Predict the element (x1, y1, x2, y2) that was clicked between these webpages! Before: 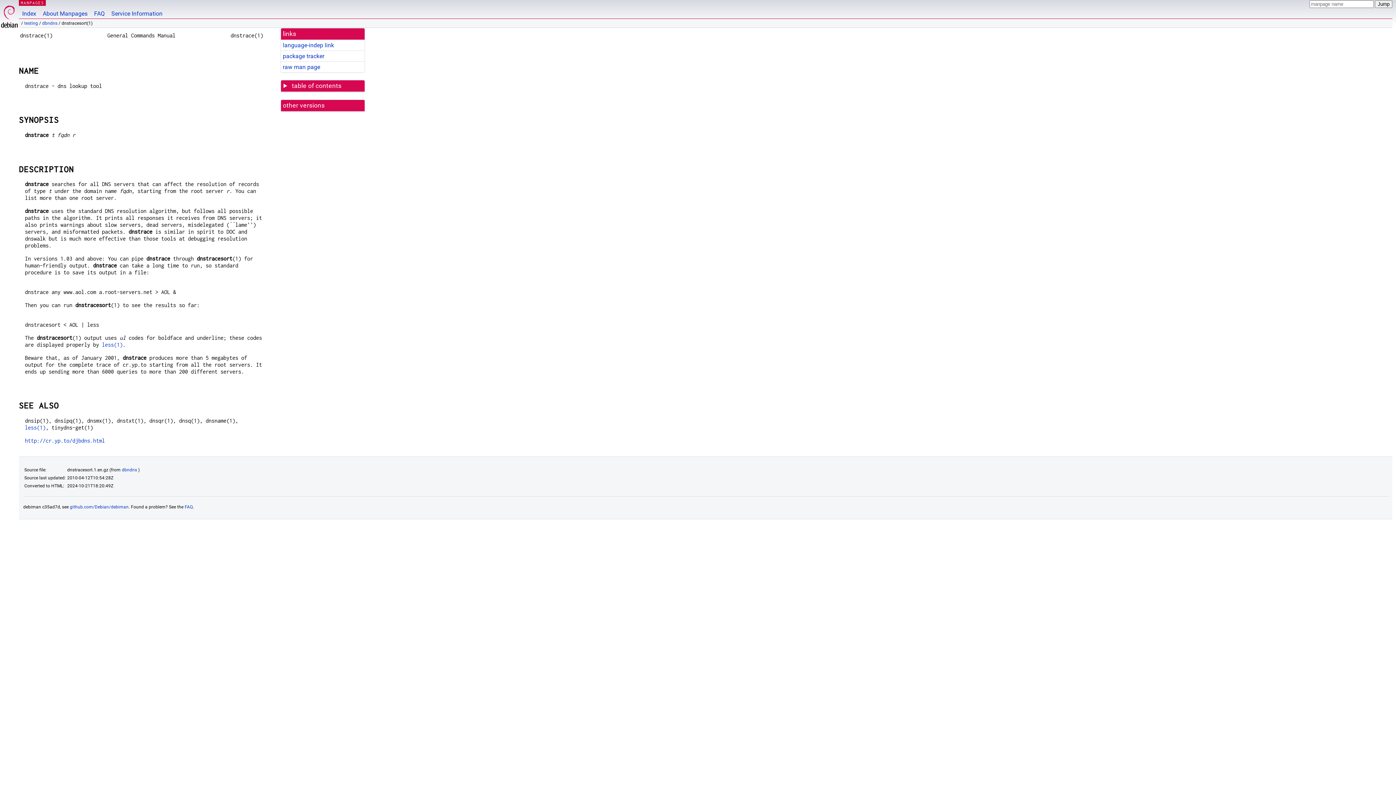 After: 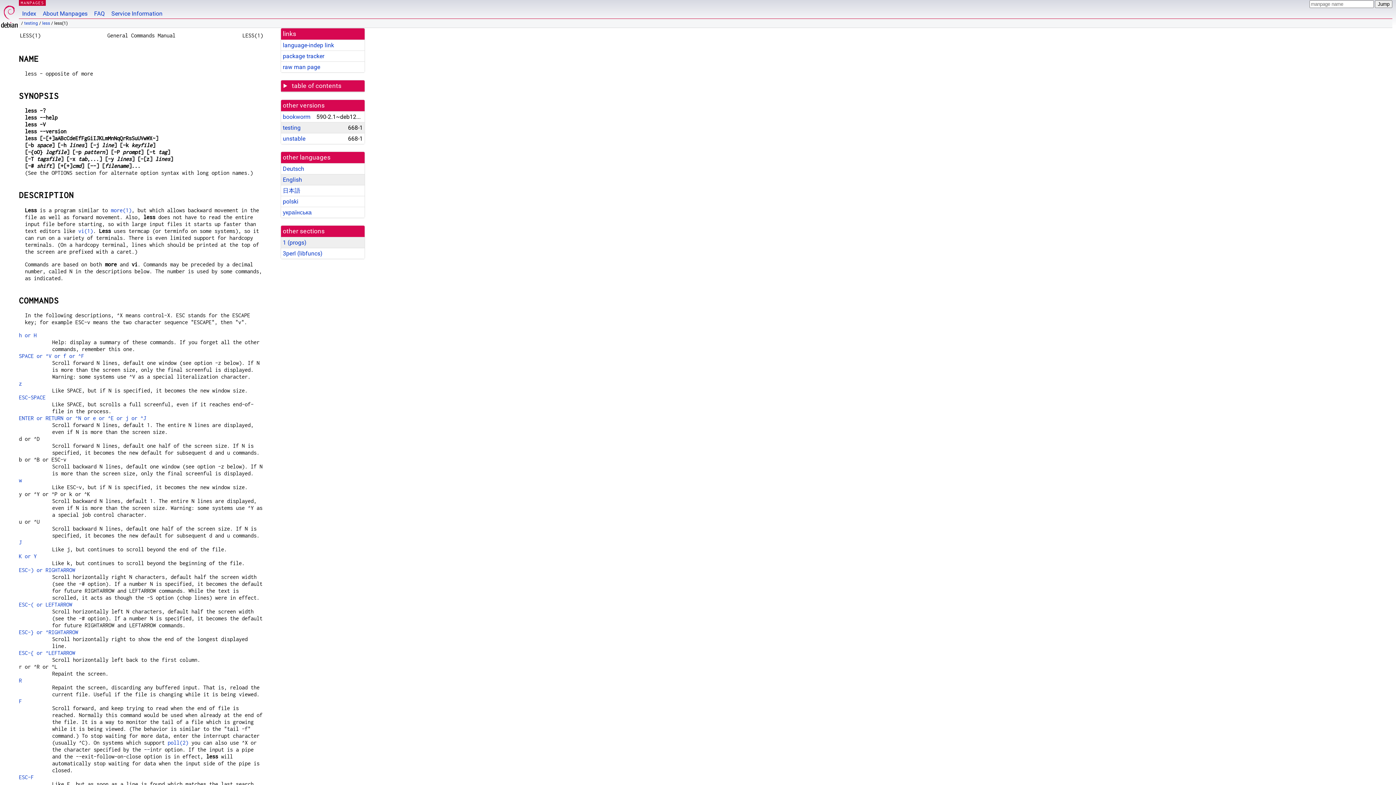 Action: bbox: (102, 341, 122, 348) label: less(1)